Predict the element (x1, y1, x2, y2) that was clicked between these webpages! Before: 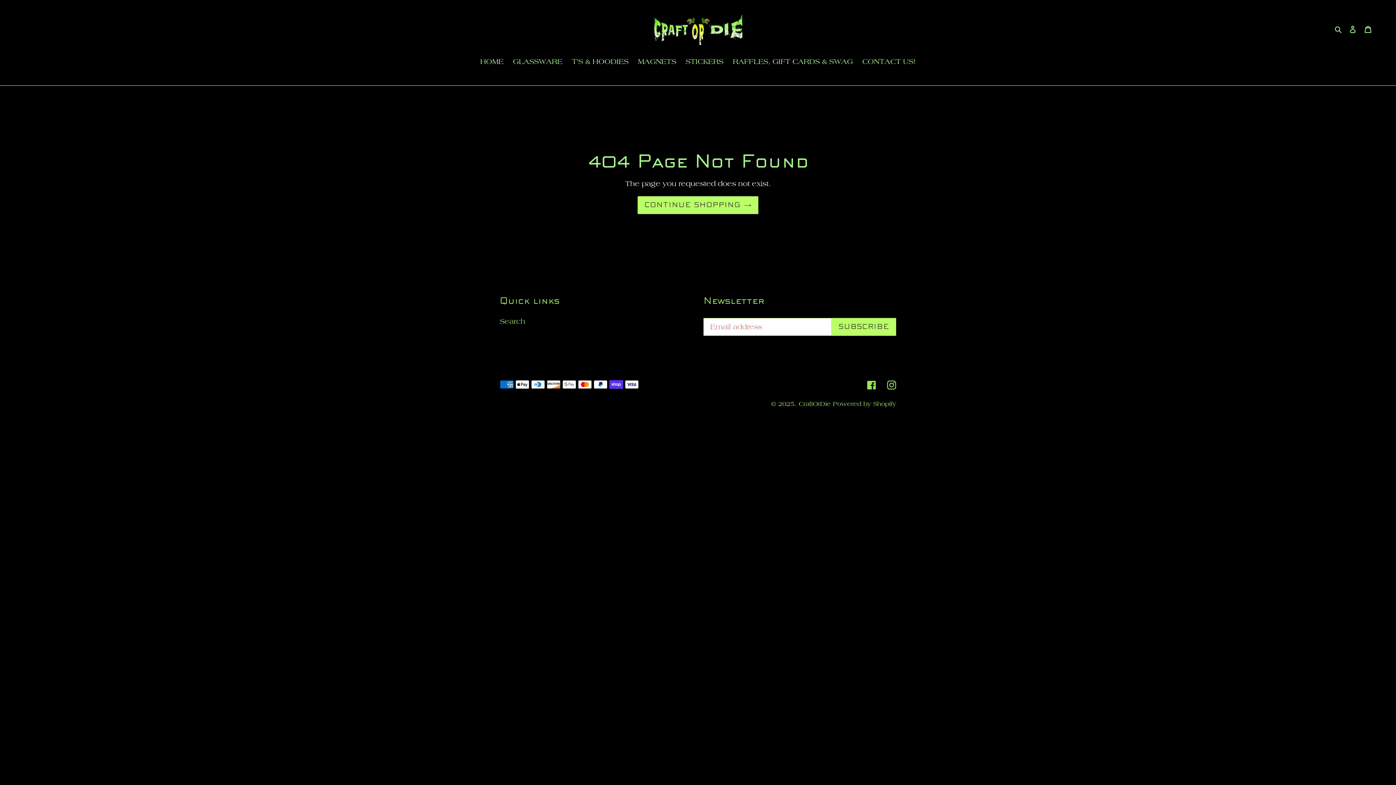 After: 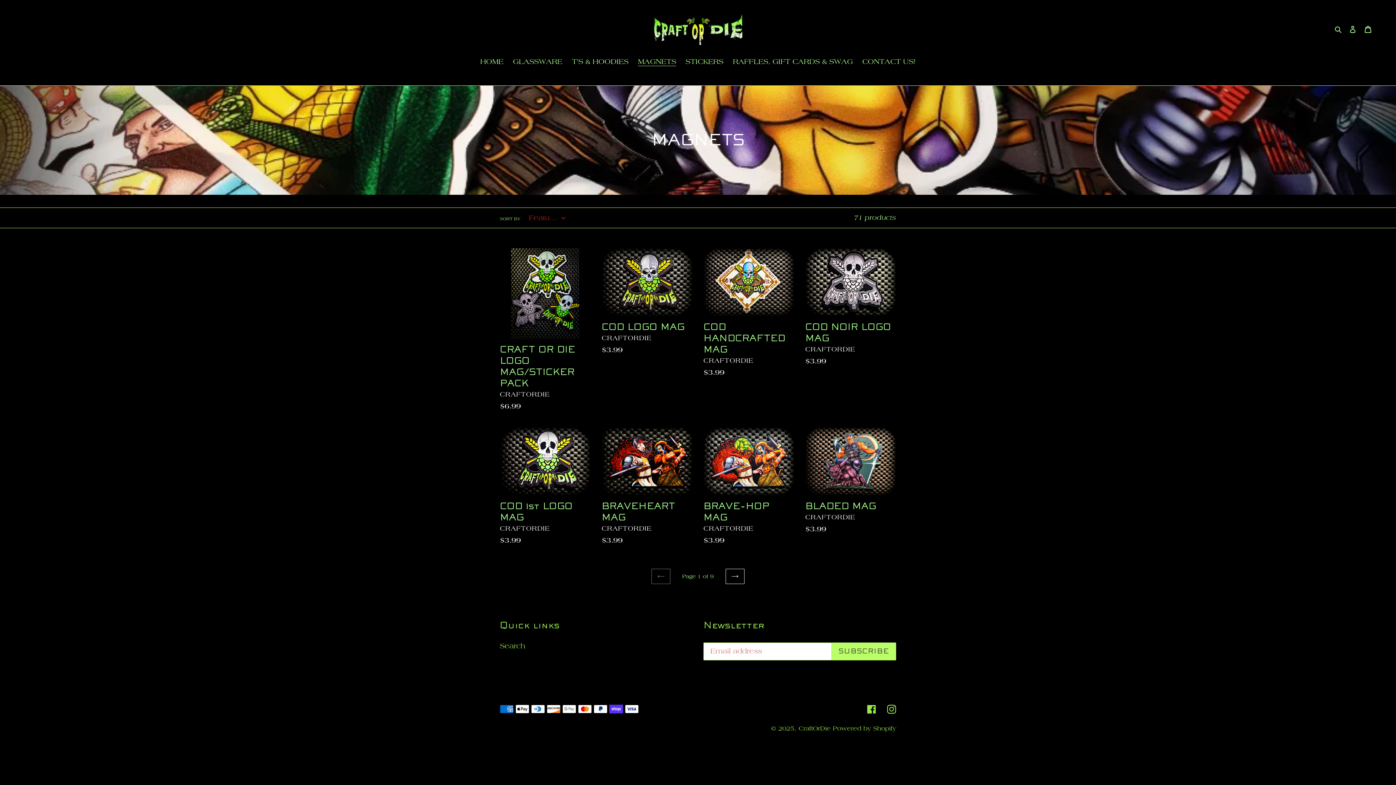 Action: label: MAGNETS bbox: (634, 56, 680, 68)